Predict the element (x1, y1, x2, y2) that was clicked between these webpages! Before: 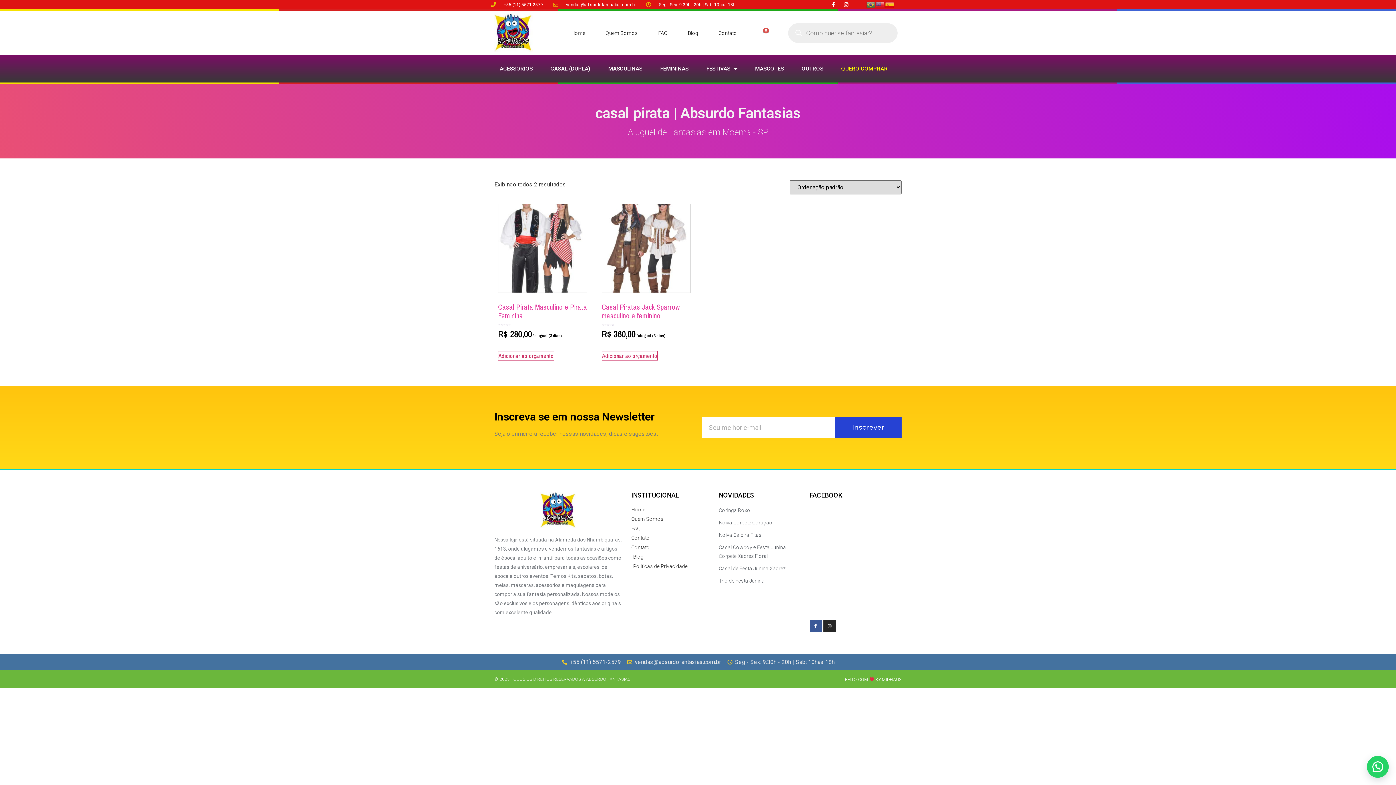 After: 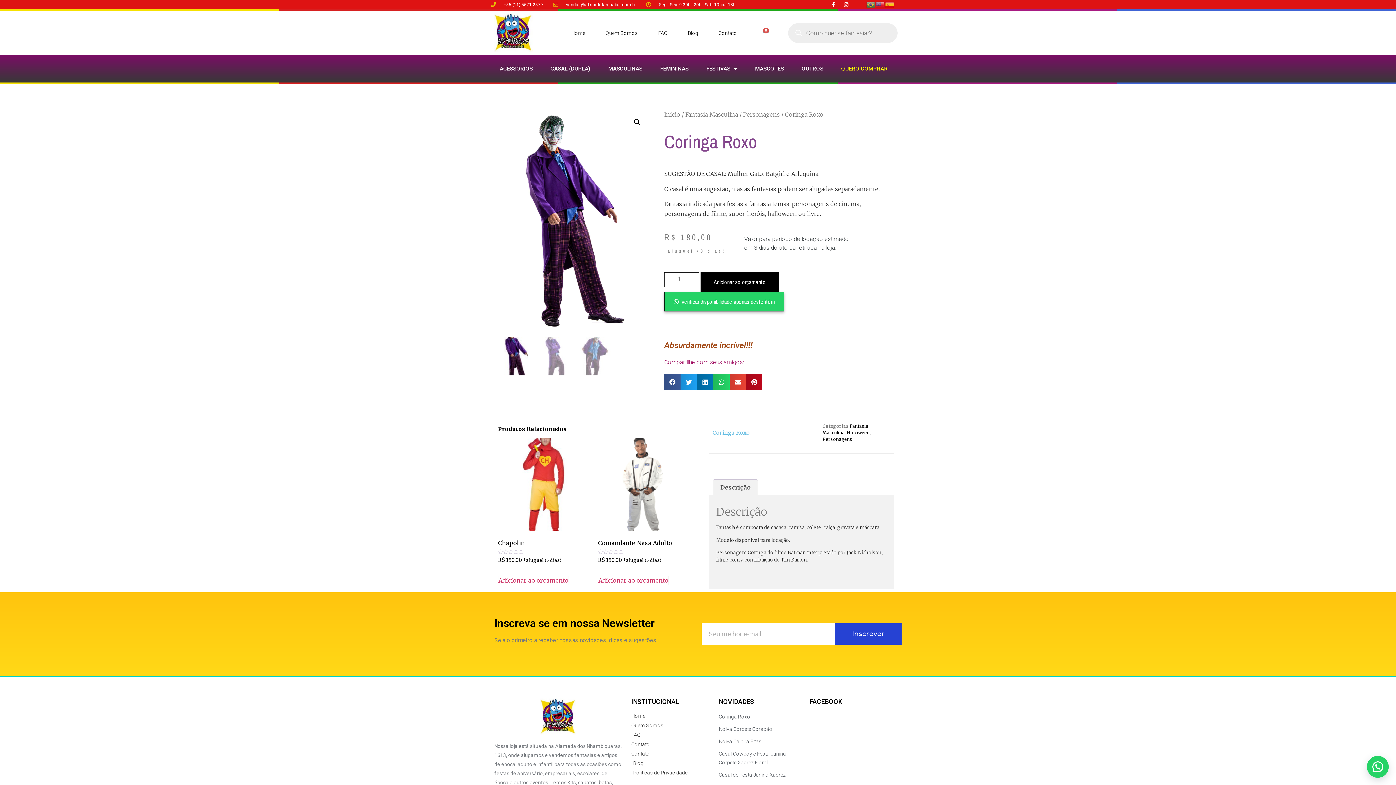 Action: label: Coringa Roxo bbox: (718, 507, 750, 513)